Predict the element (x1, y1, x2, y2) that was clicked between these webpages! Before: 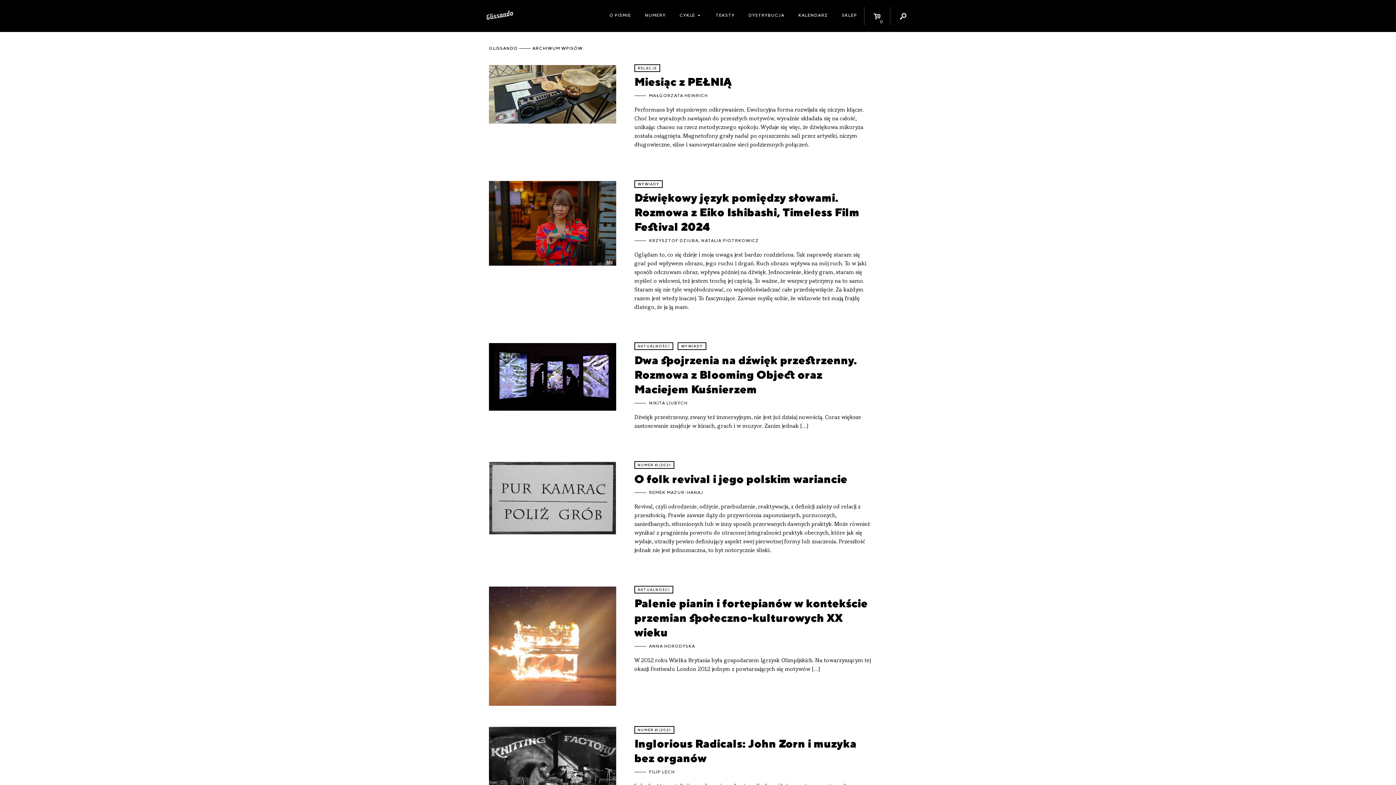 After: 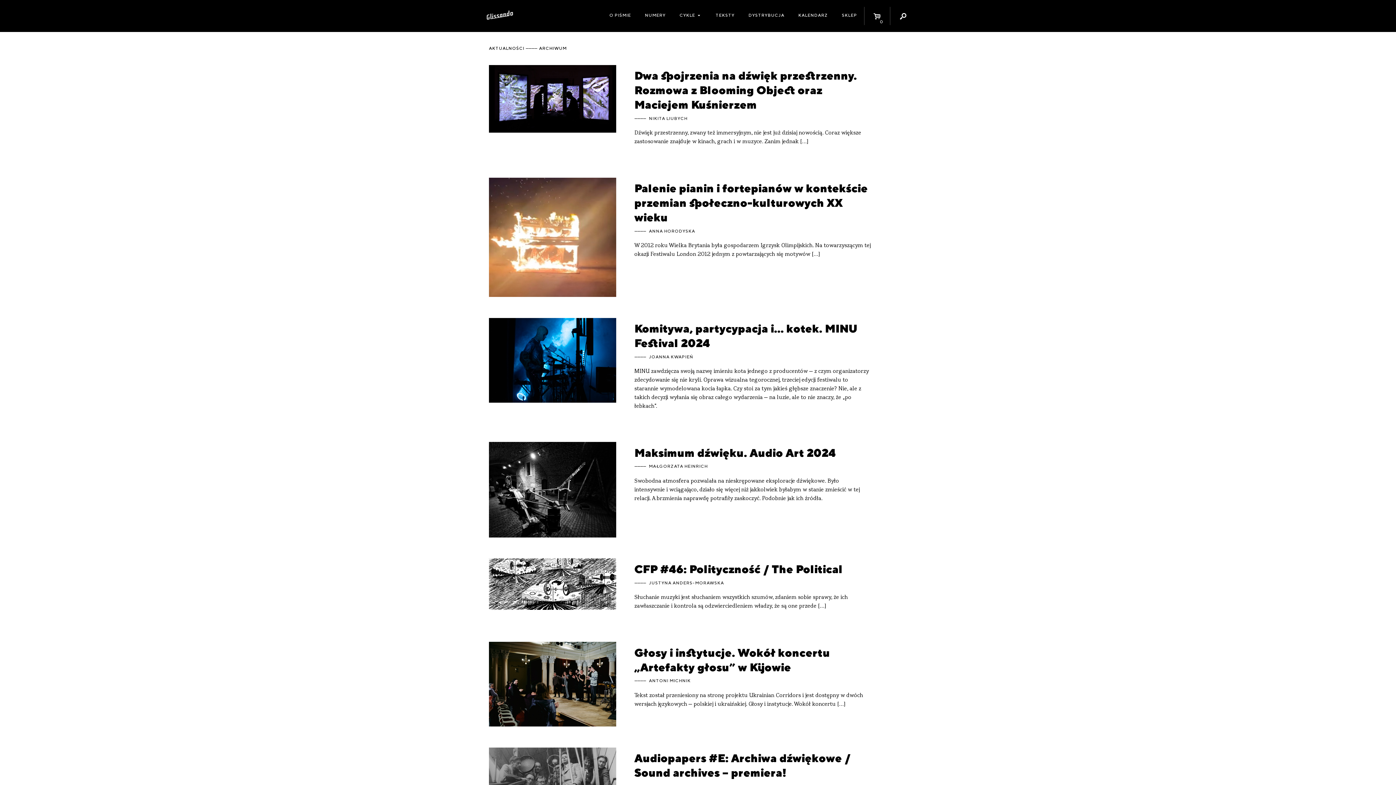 Action: bbox: (634, 342, 673, 350) label: AKTUALNOŚCI